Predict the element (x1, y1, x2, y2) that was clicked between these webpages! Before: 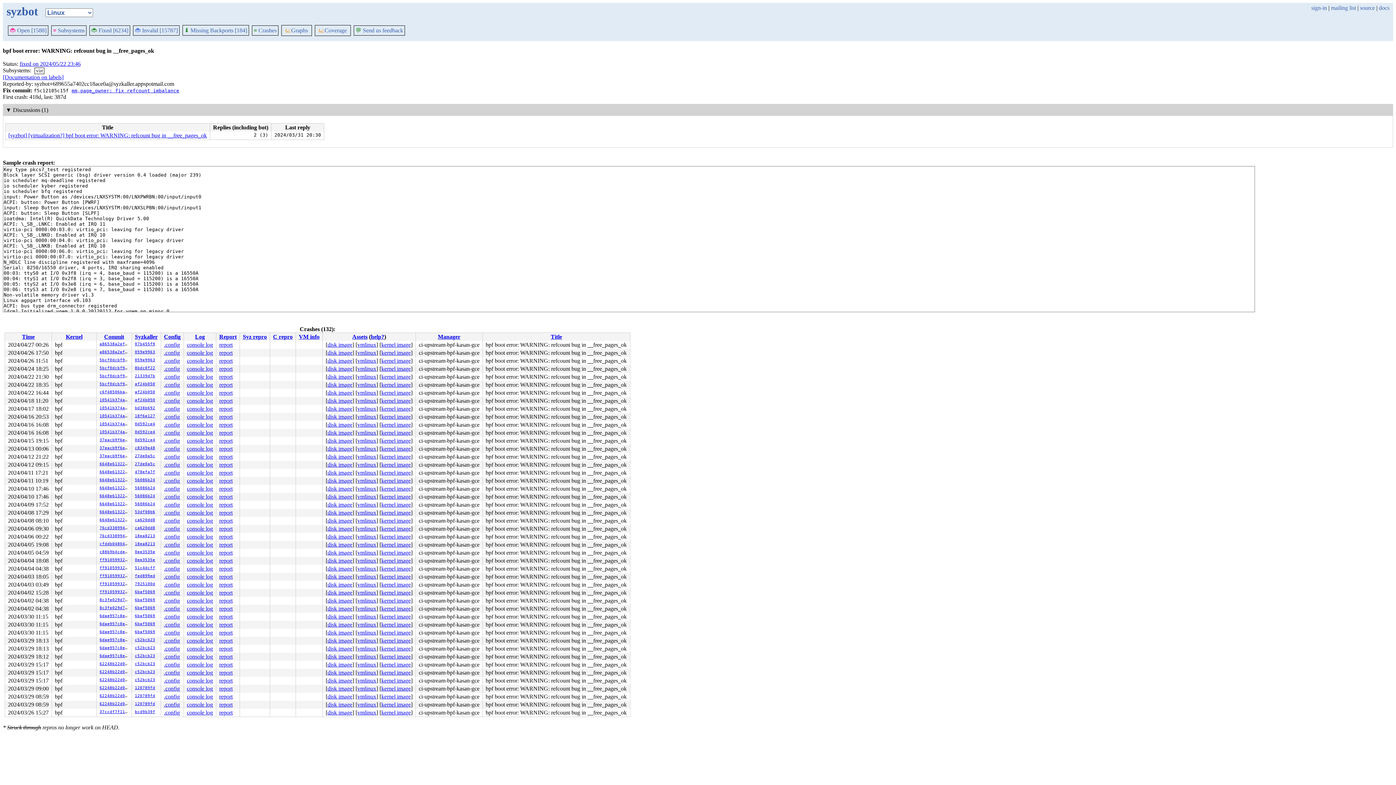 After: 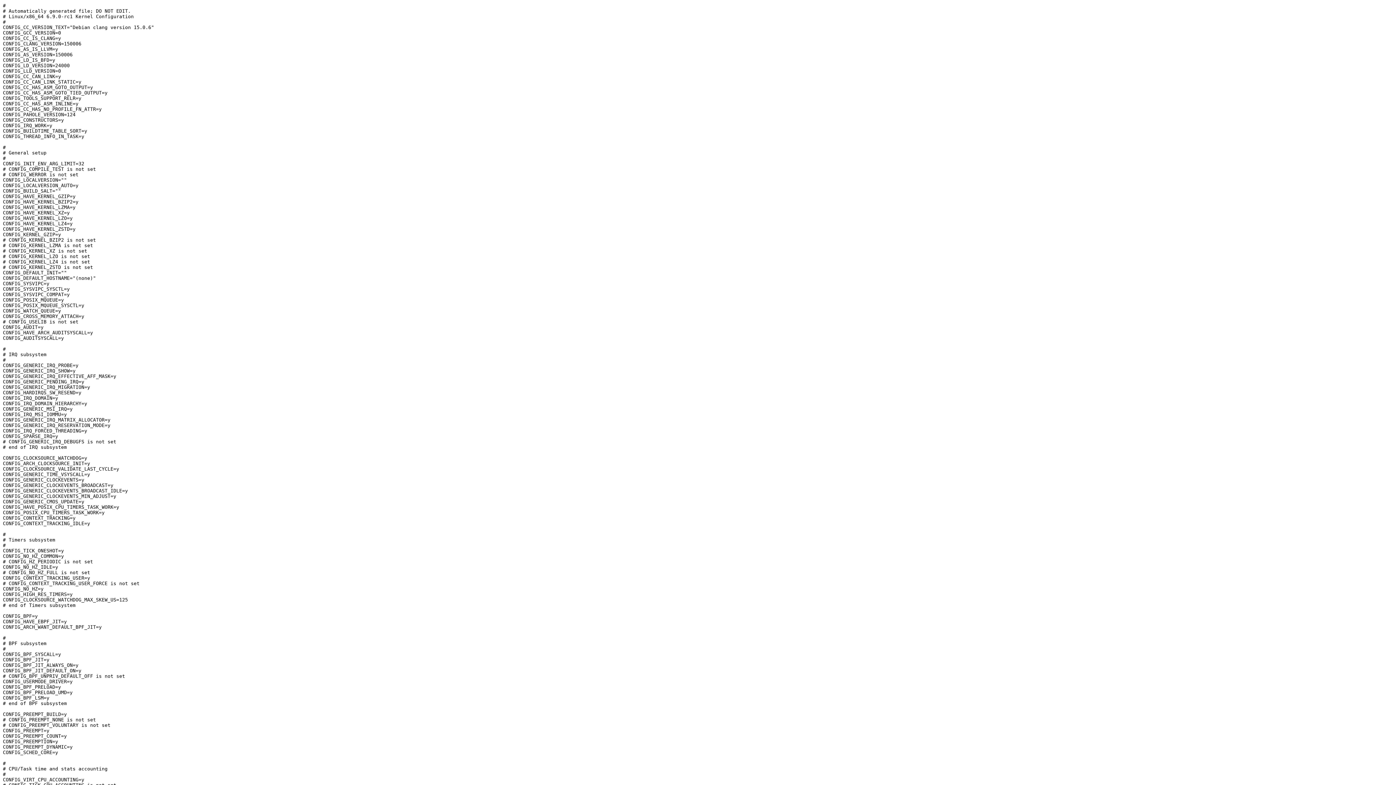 Action: label: .config bbox: (164, 629, 180, 635)